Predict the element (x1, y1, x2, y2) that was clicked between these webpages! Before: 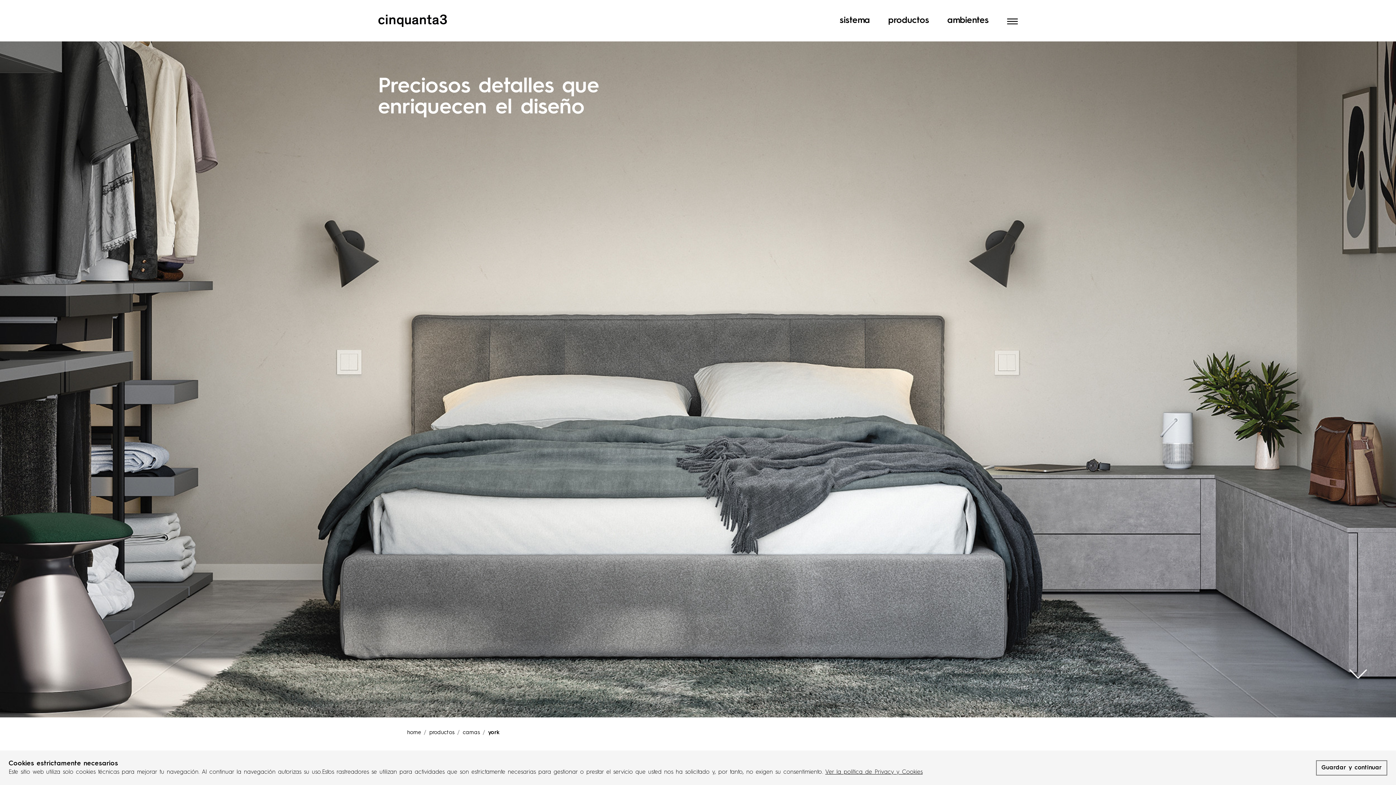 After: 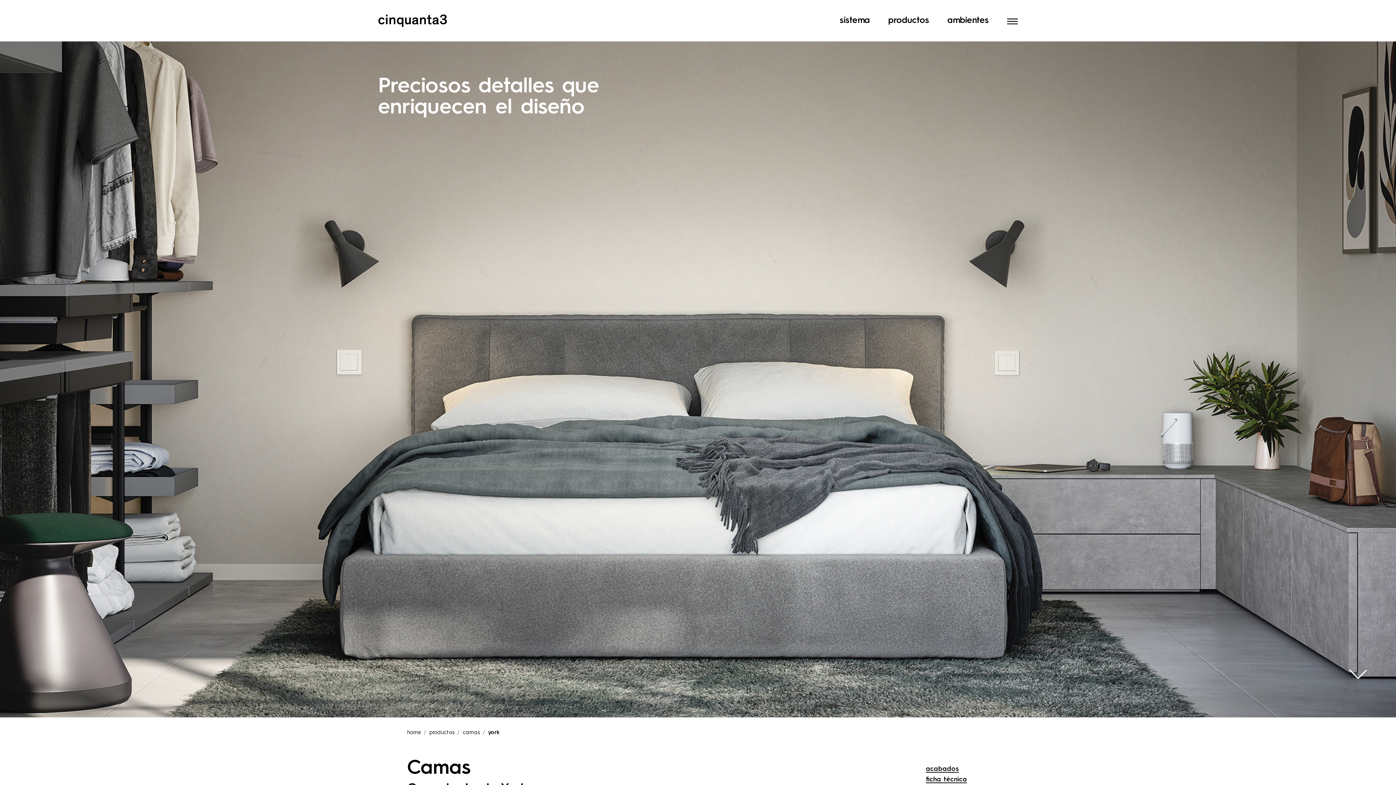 Action: bbox: (1321, 760, 1387, 775) label: Guardar y continuar